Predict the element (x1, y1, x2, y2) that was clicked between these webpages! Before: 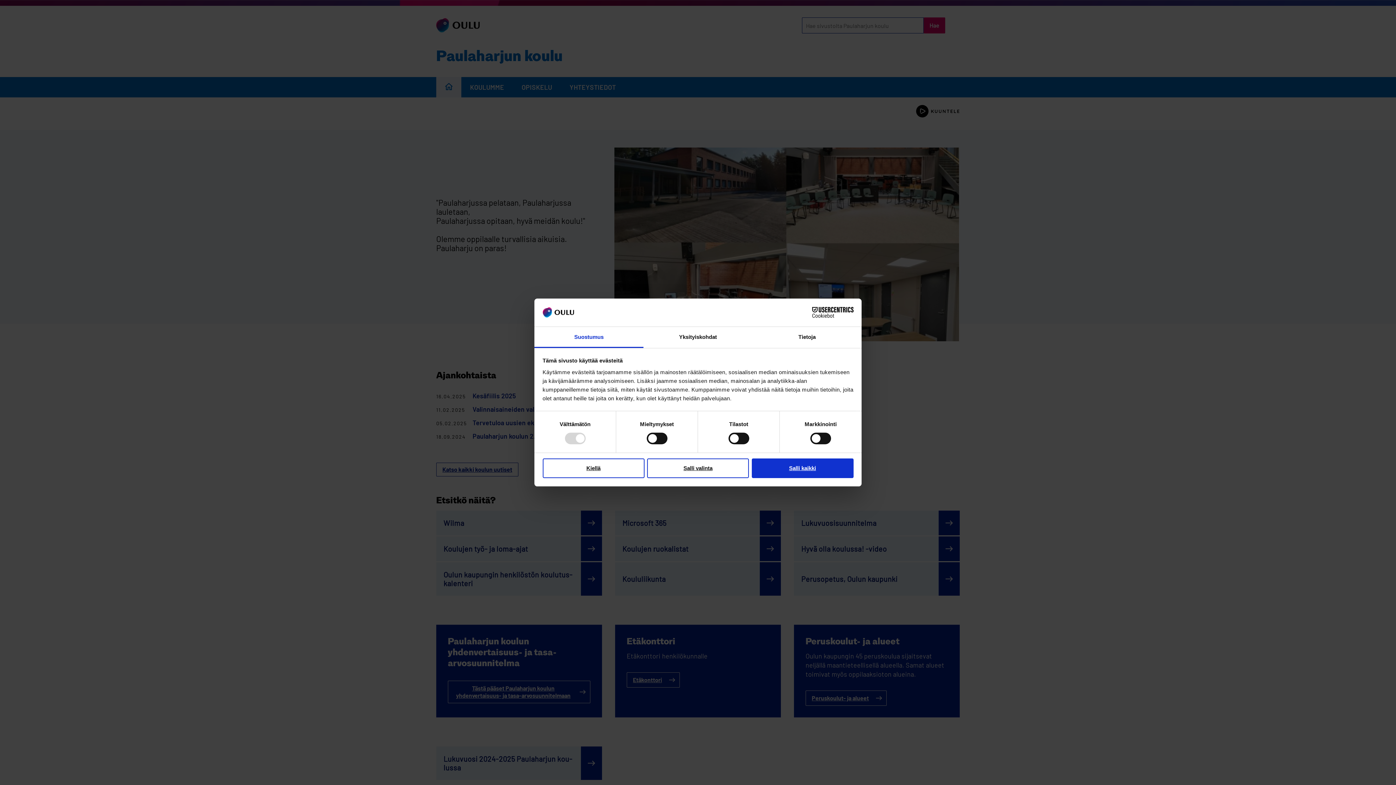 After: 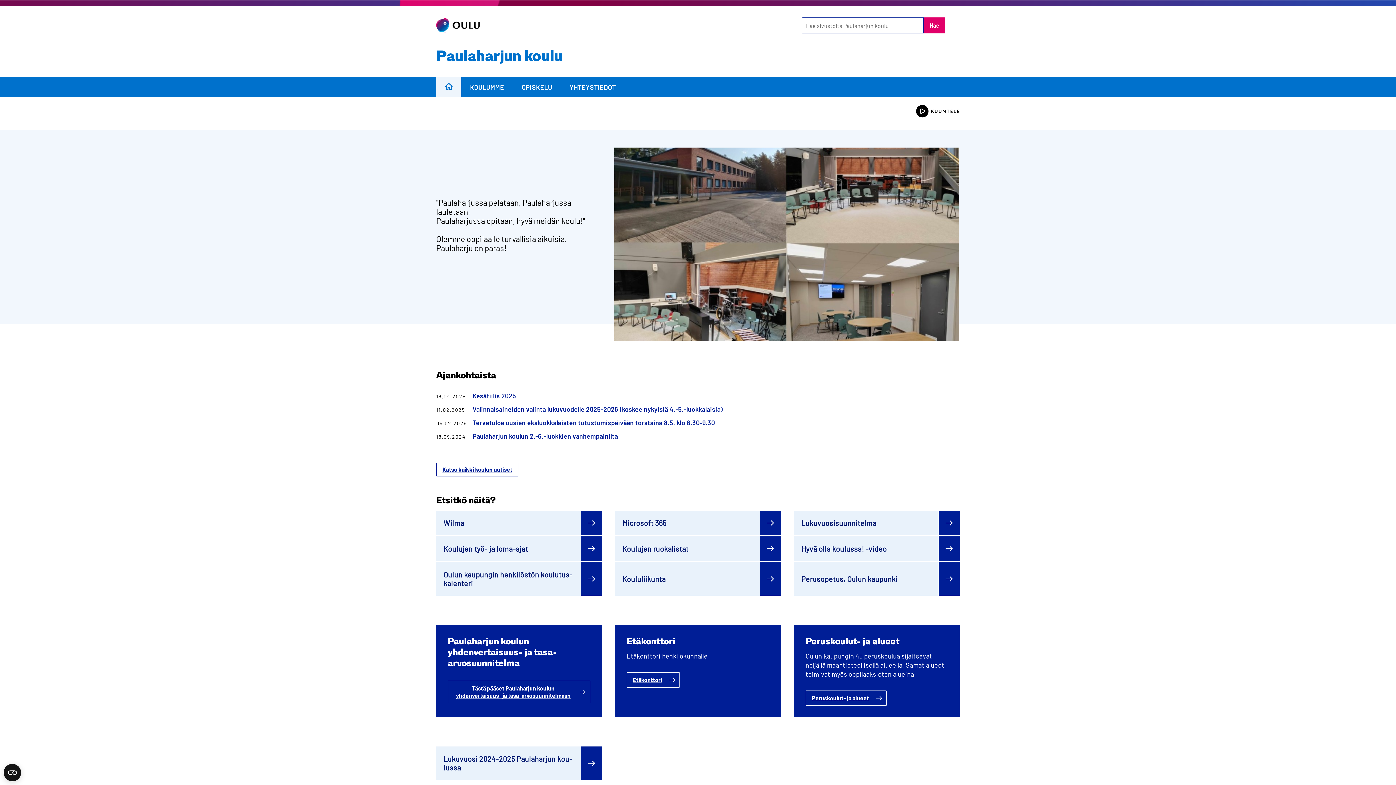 Action: label: Salli valinta bbox: (647, 458, 749, 478)